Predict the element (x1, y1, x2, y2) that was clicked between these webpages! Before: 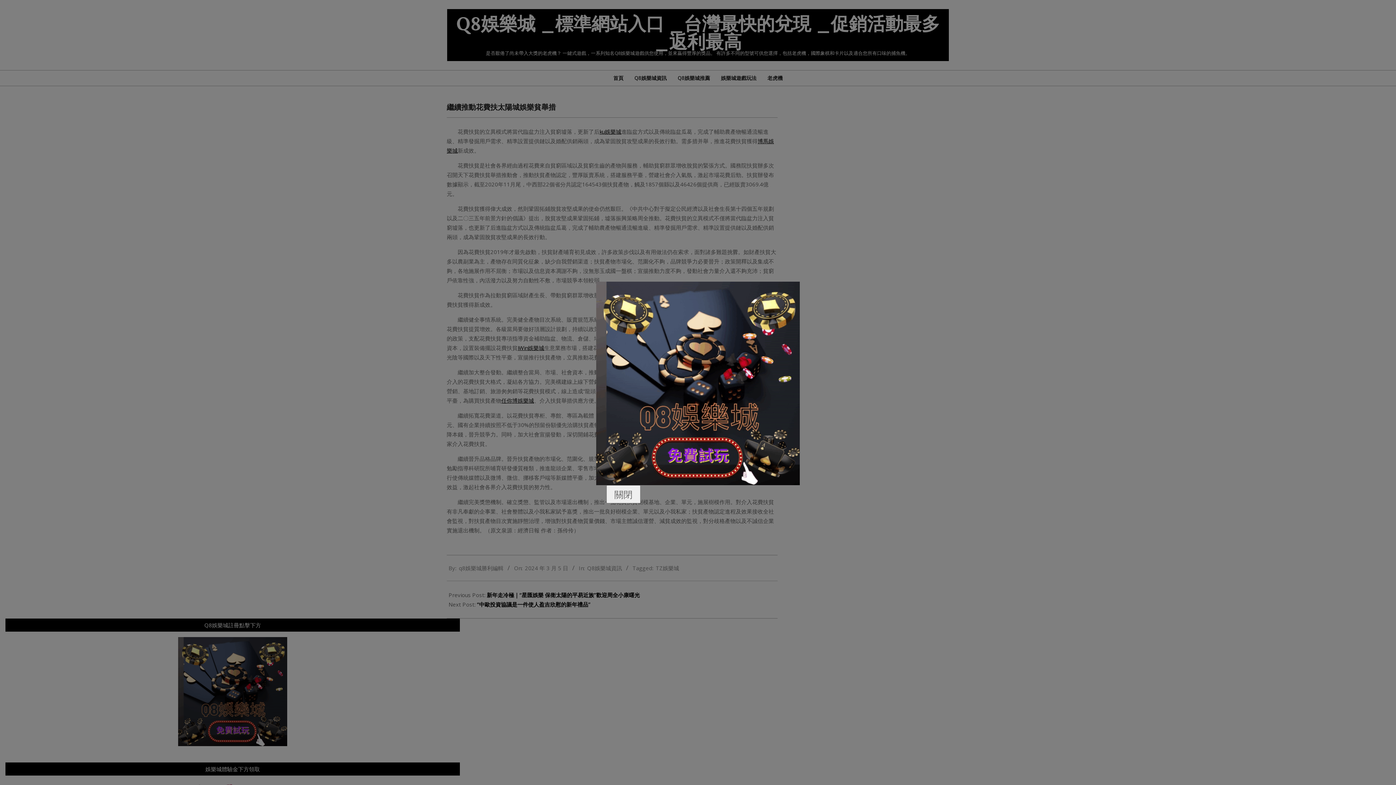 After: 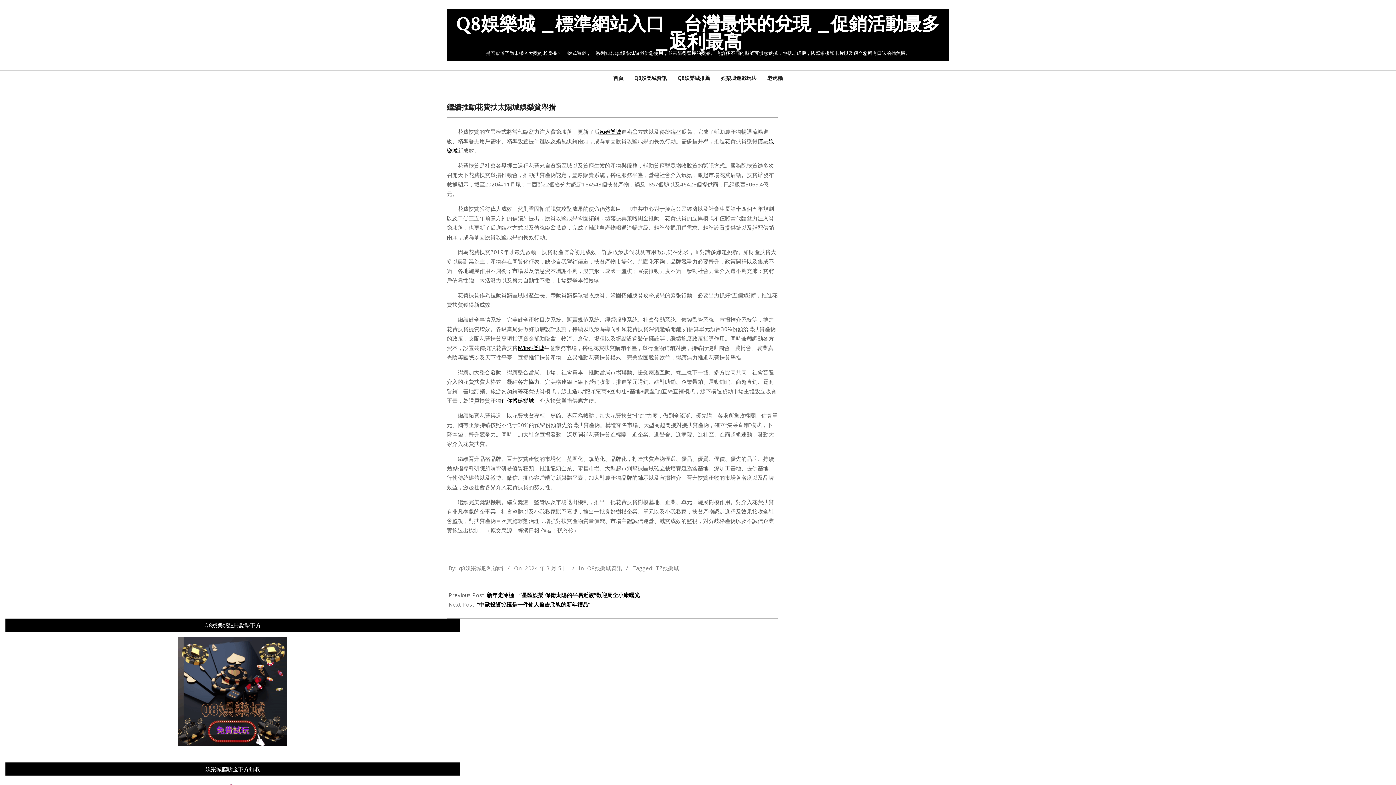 Action: label: 關閉 bbox: (606, 485, 640, 503)